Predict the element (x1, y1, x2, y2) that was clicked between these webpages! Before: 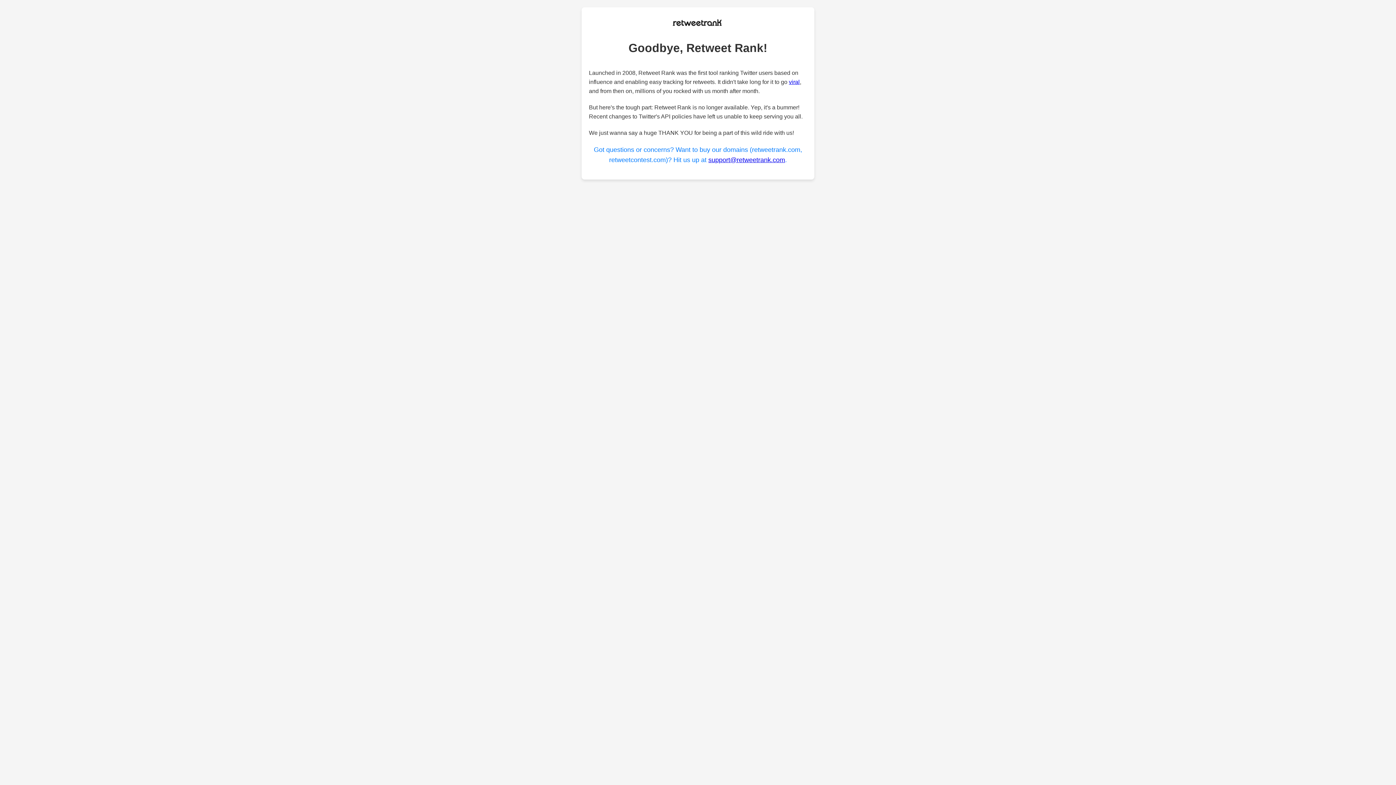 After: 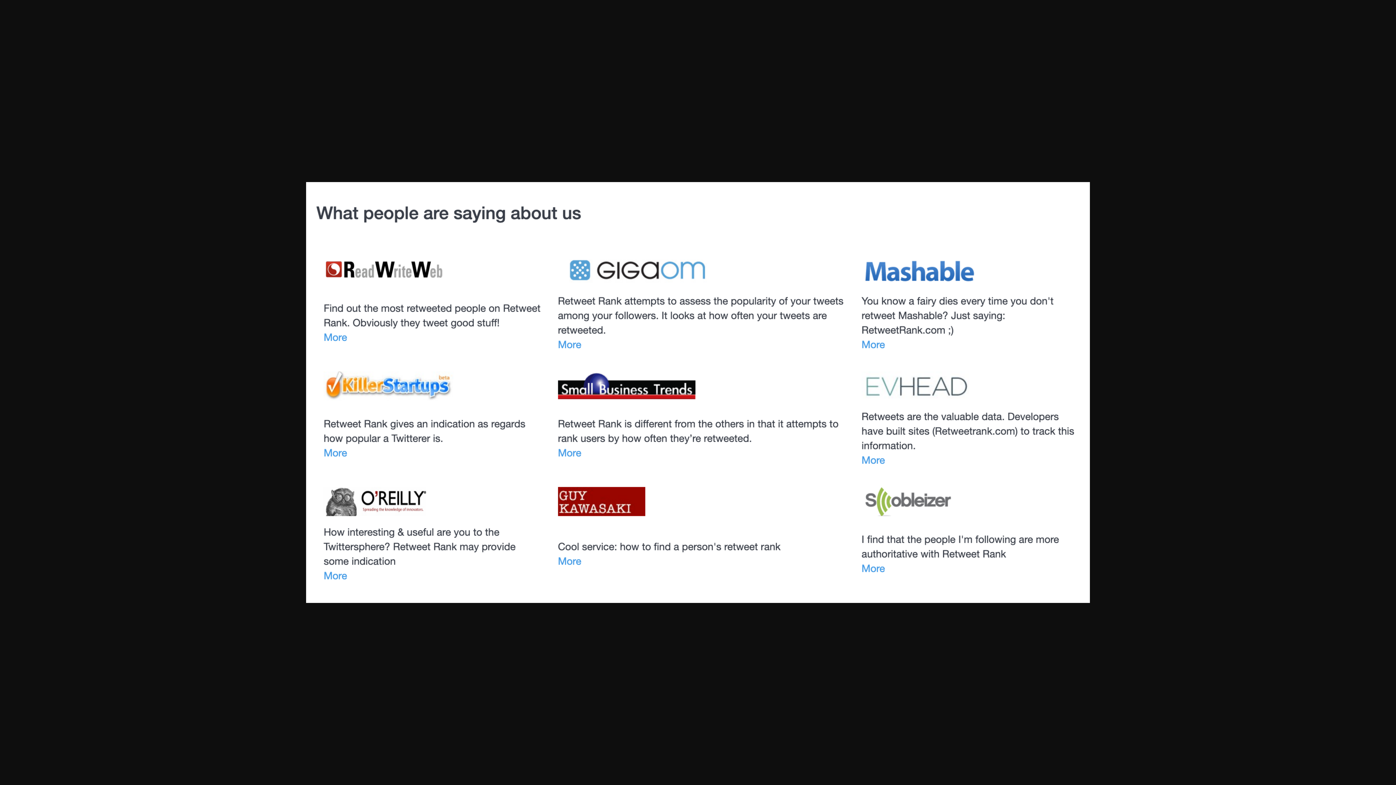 Action: bbox: (789, 79, 800, 85) label: viral